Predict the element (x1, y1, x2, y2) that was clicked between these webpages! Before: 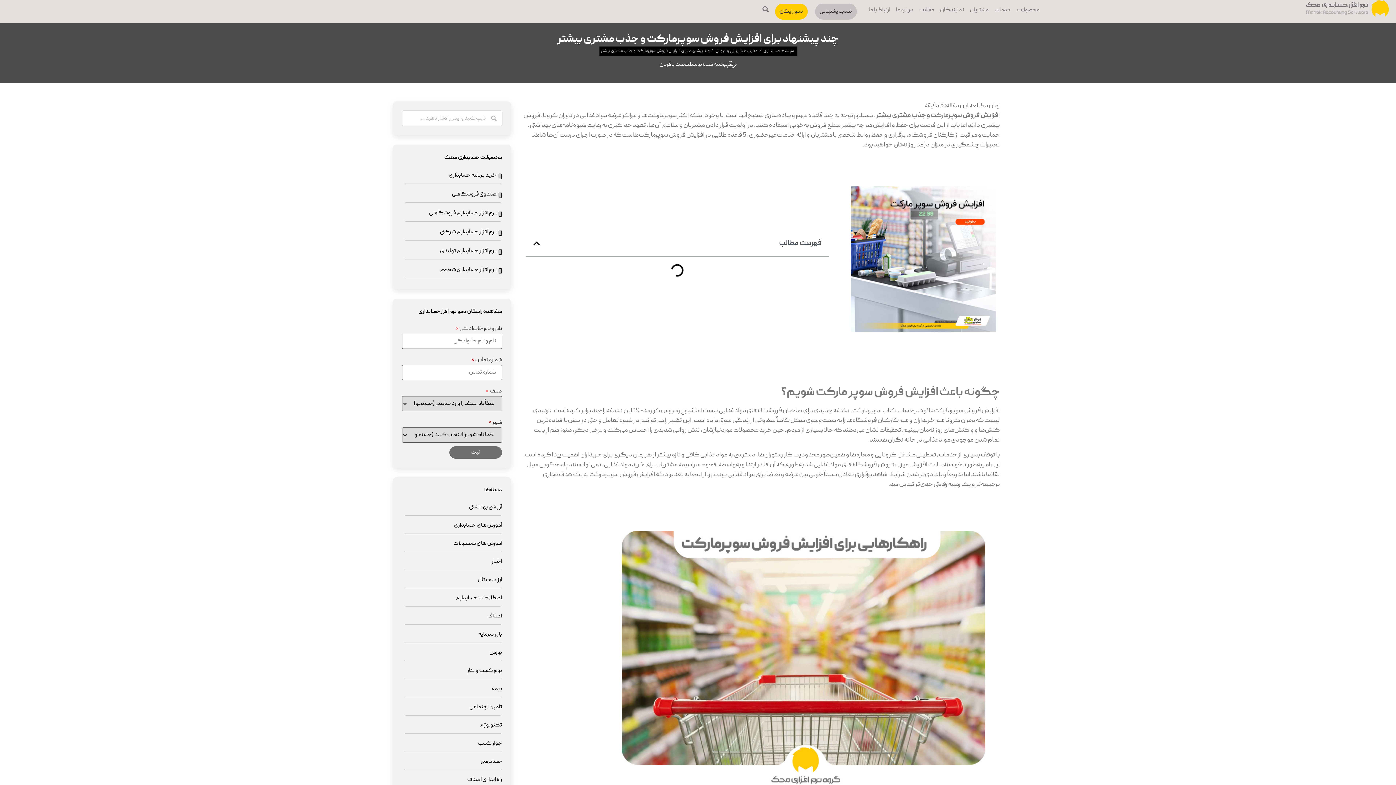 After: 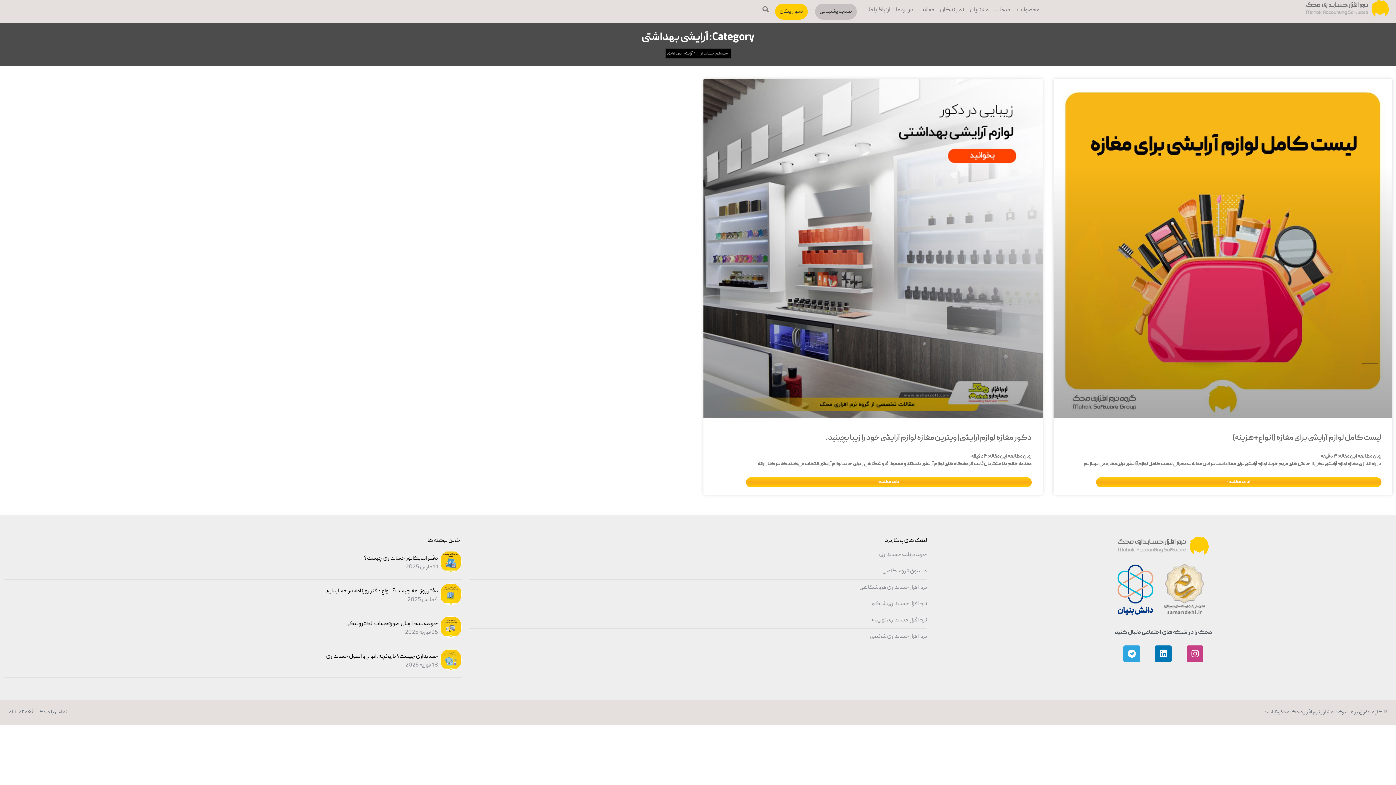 Action: bbox: (469, 503, 502, 511) label: آرایشی بهداشتی